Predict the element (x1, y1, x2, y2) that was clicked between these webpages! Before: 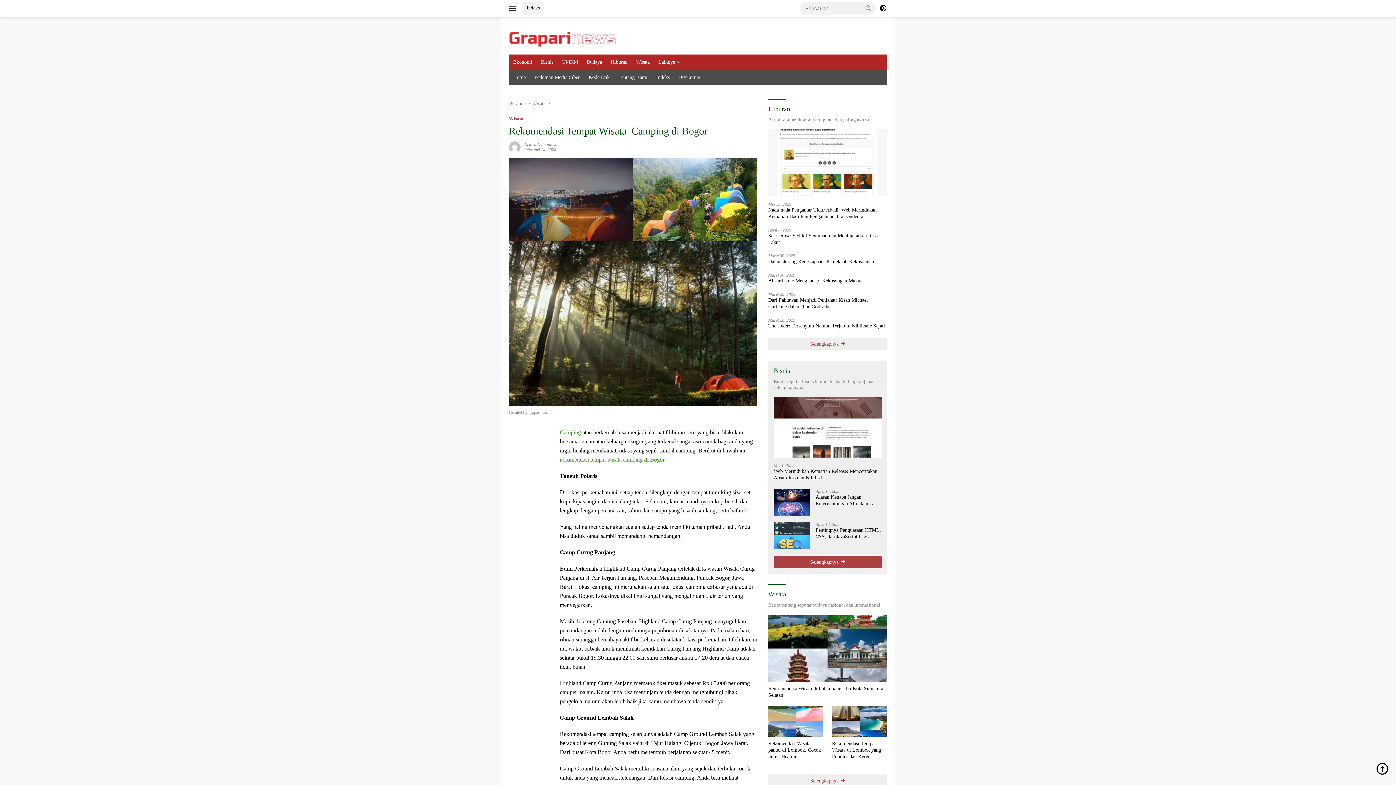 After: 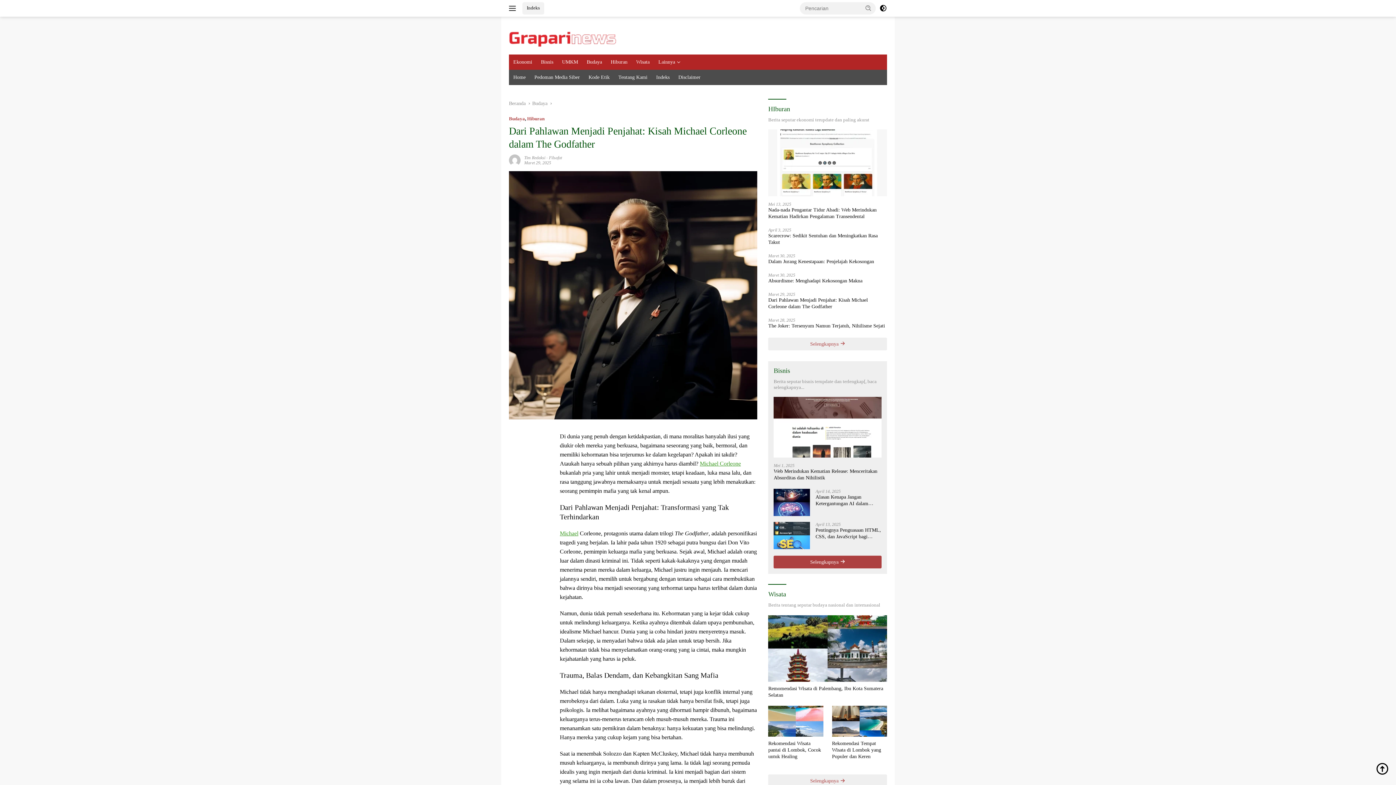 Action: label: Dari Pahlawan Menjadi Penjahat: Kisah Michael Corleone dalam The Godfather bbox: (768, 296, 887, 310)